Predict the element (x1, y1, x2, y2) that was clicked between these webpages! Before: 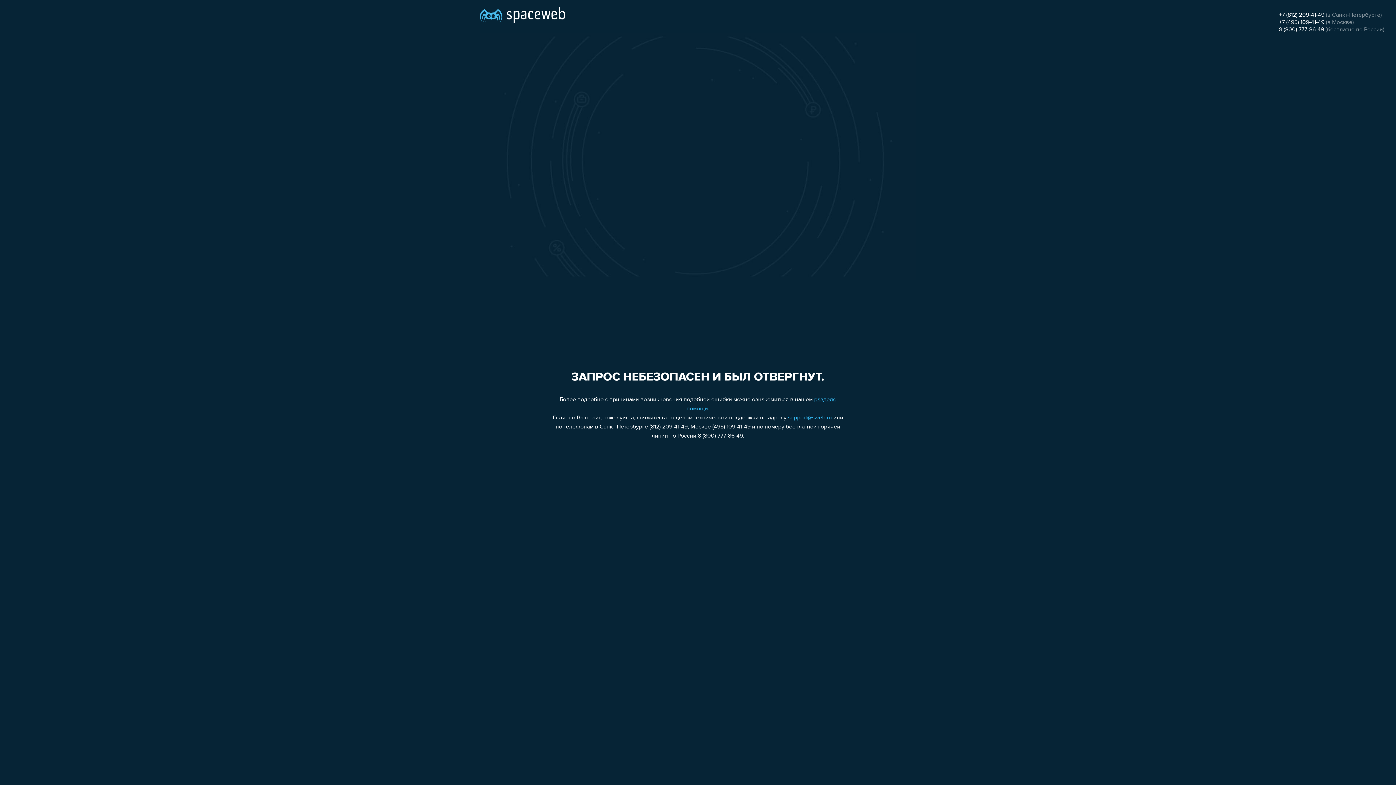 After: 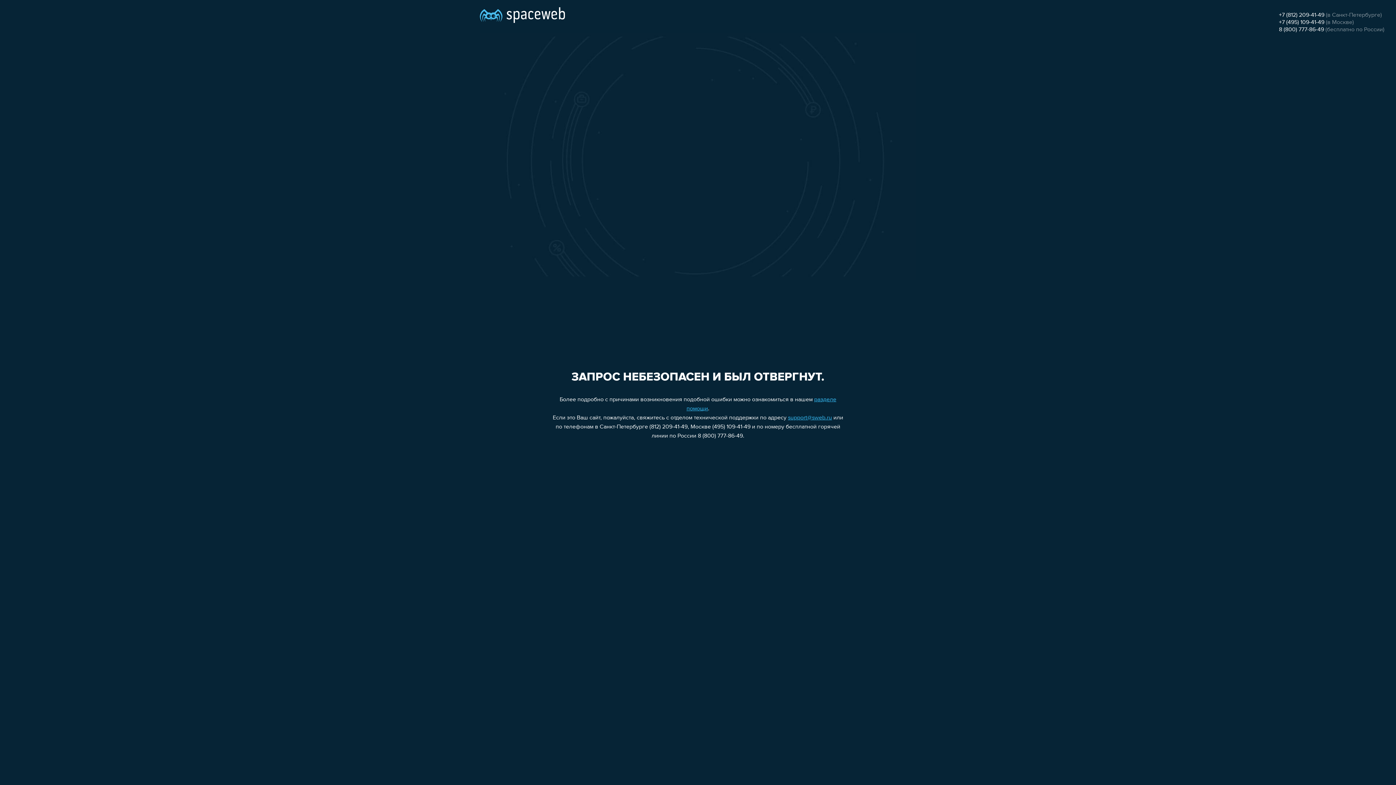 Action: label: support@sweb.ru bbox: (788, 415, 832, 421)